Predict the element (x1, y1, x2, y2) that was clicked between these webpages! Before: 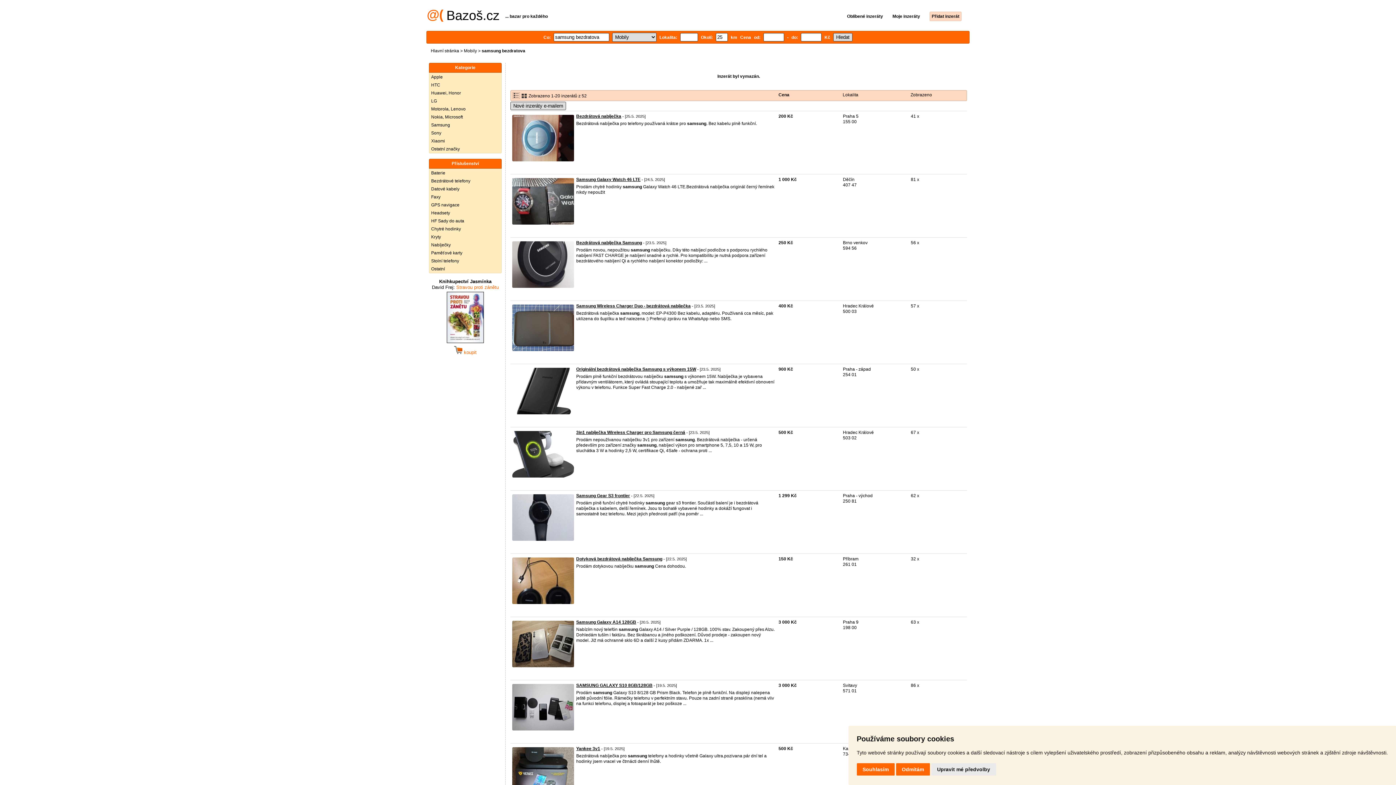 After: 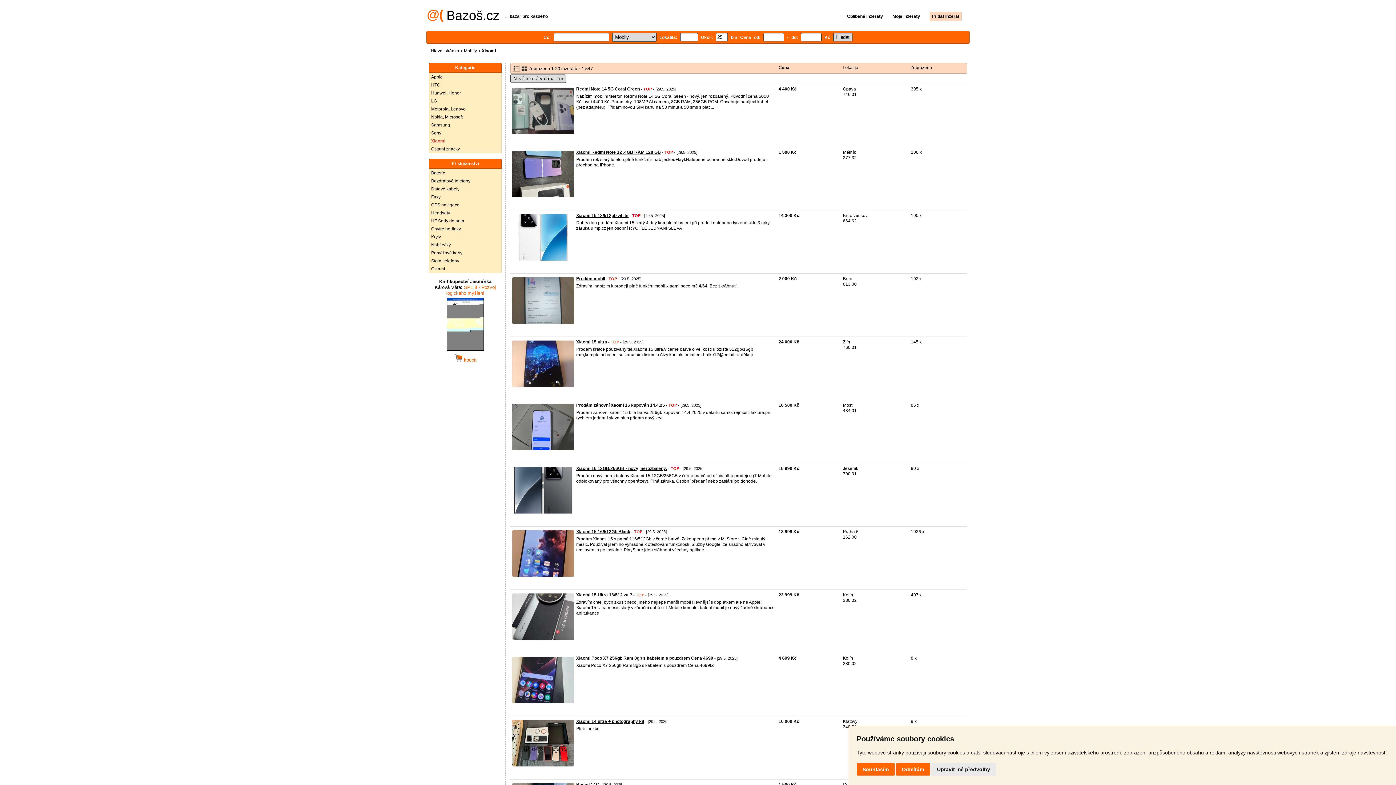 Action: label: Xiaomi bbox: (429, 137, 501, 145)